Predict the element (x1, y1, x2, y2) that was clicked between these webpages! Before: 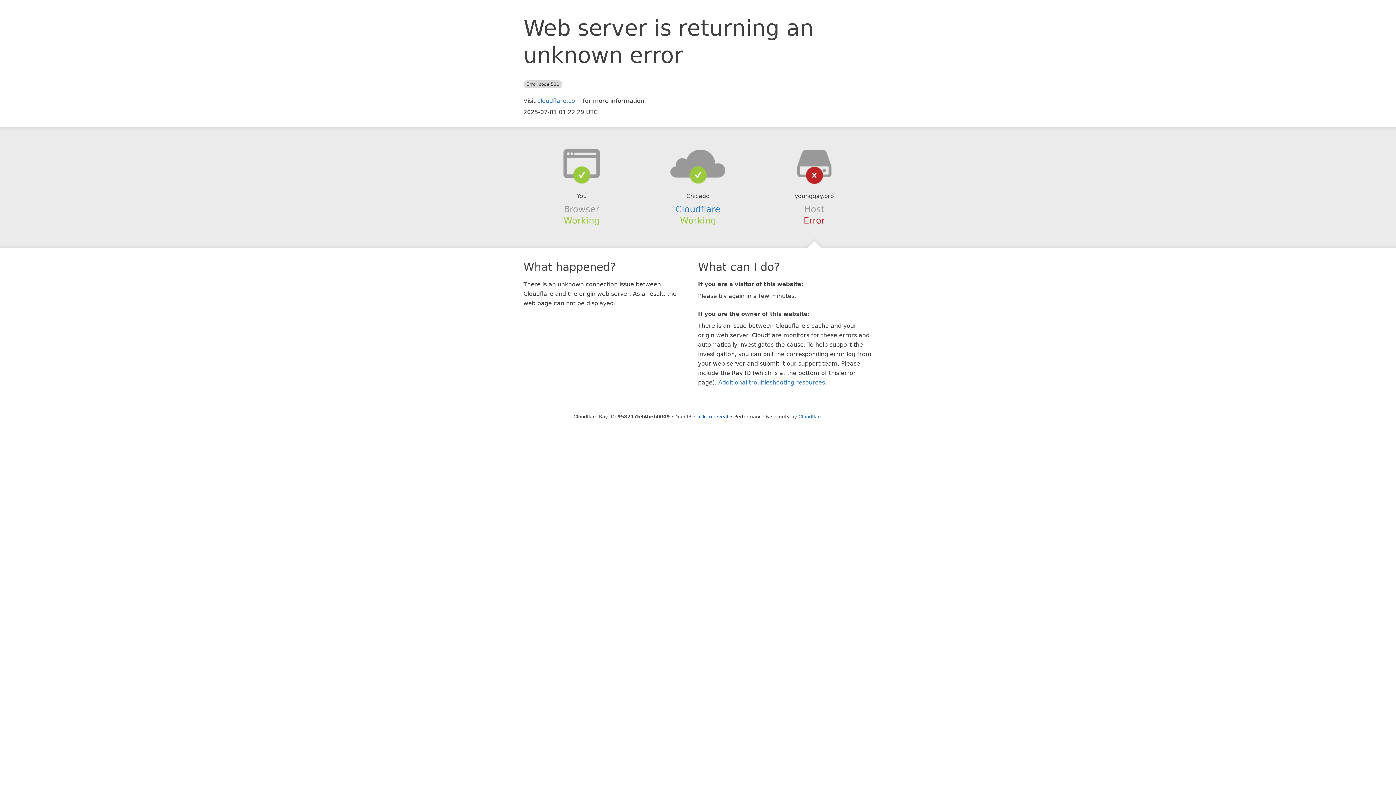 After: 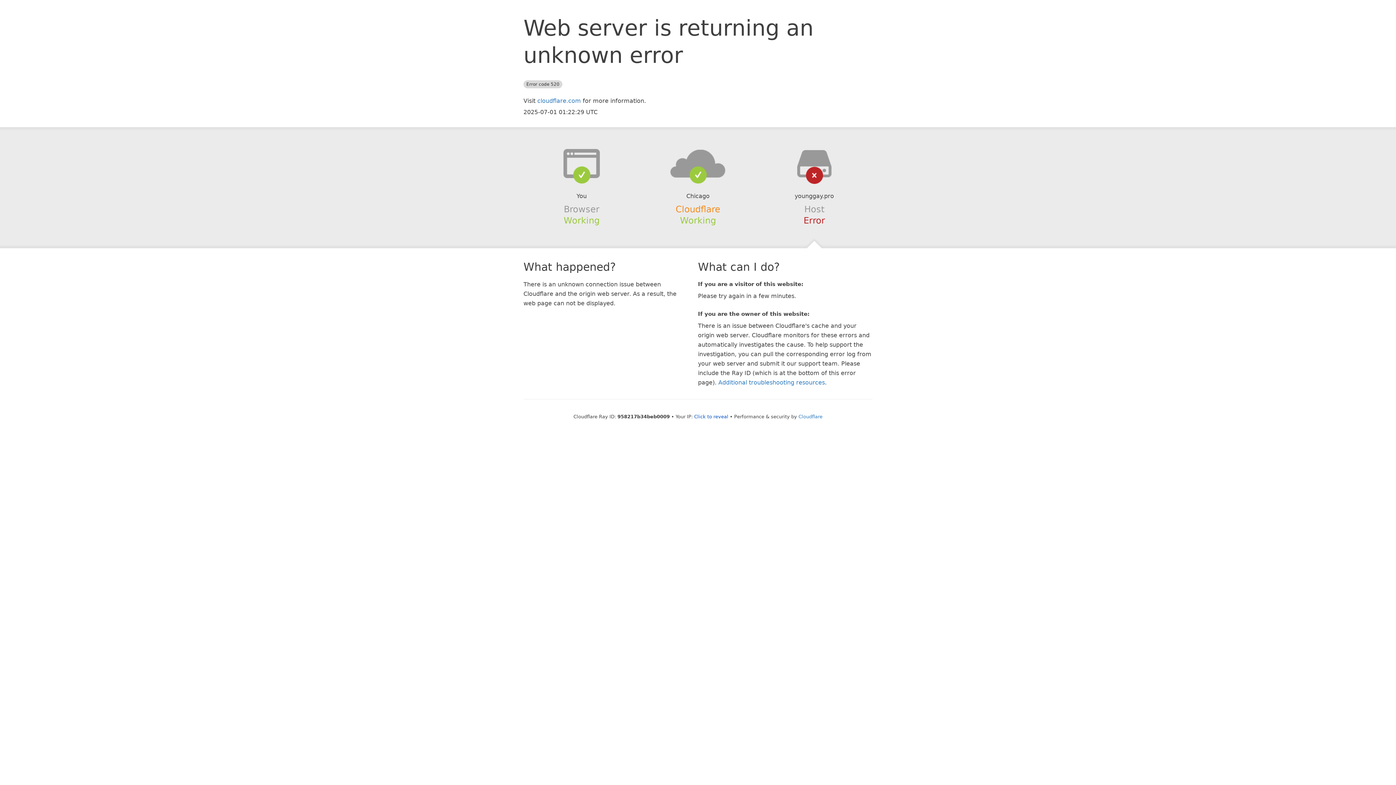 Action: bbox: (675, 204, 720, 214) label: Cloudflare